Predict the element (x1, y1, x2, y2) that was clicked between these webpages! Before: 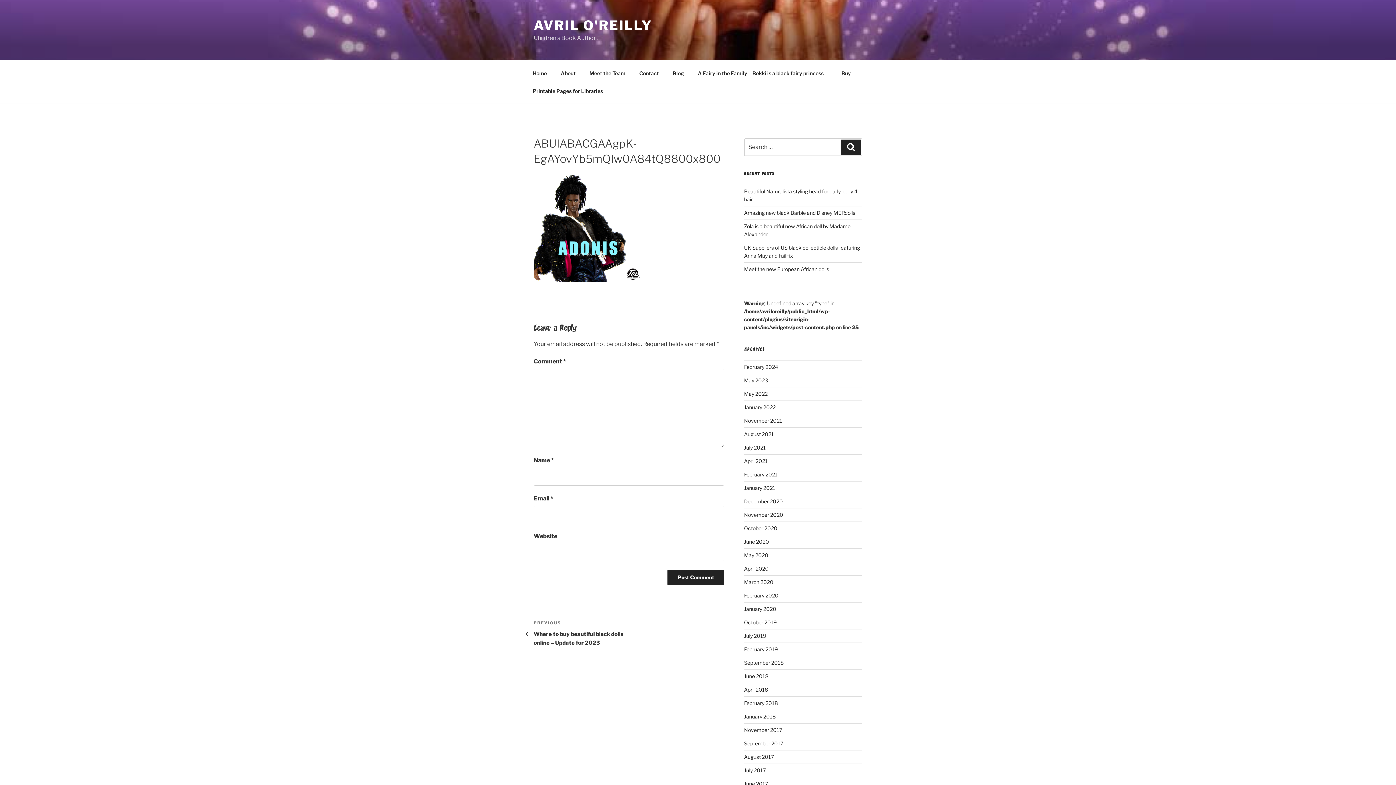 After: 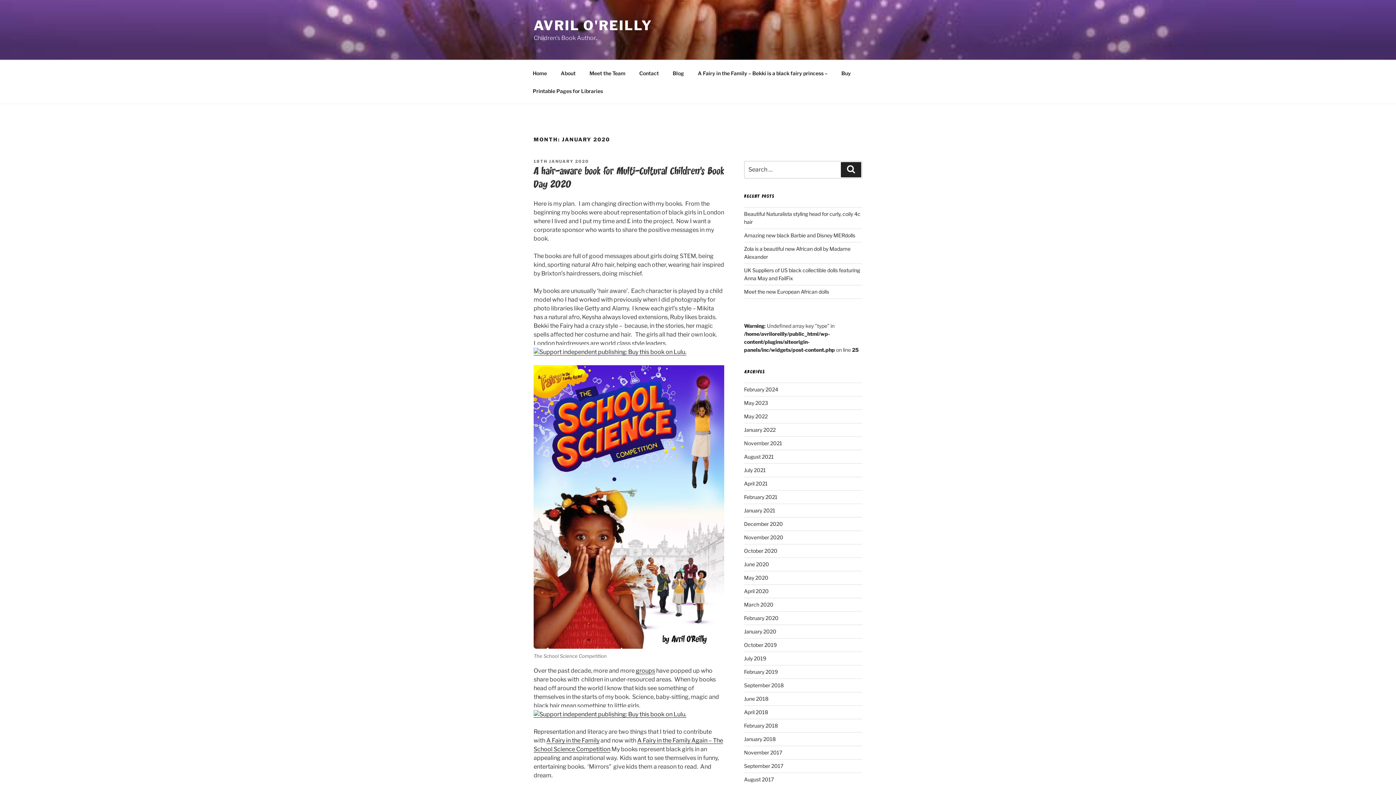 Action: label: January 2020 bbox: (744, 606, 776, 612)